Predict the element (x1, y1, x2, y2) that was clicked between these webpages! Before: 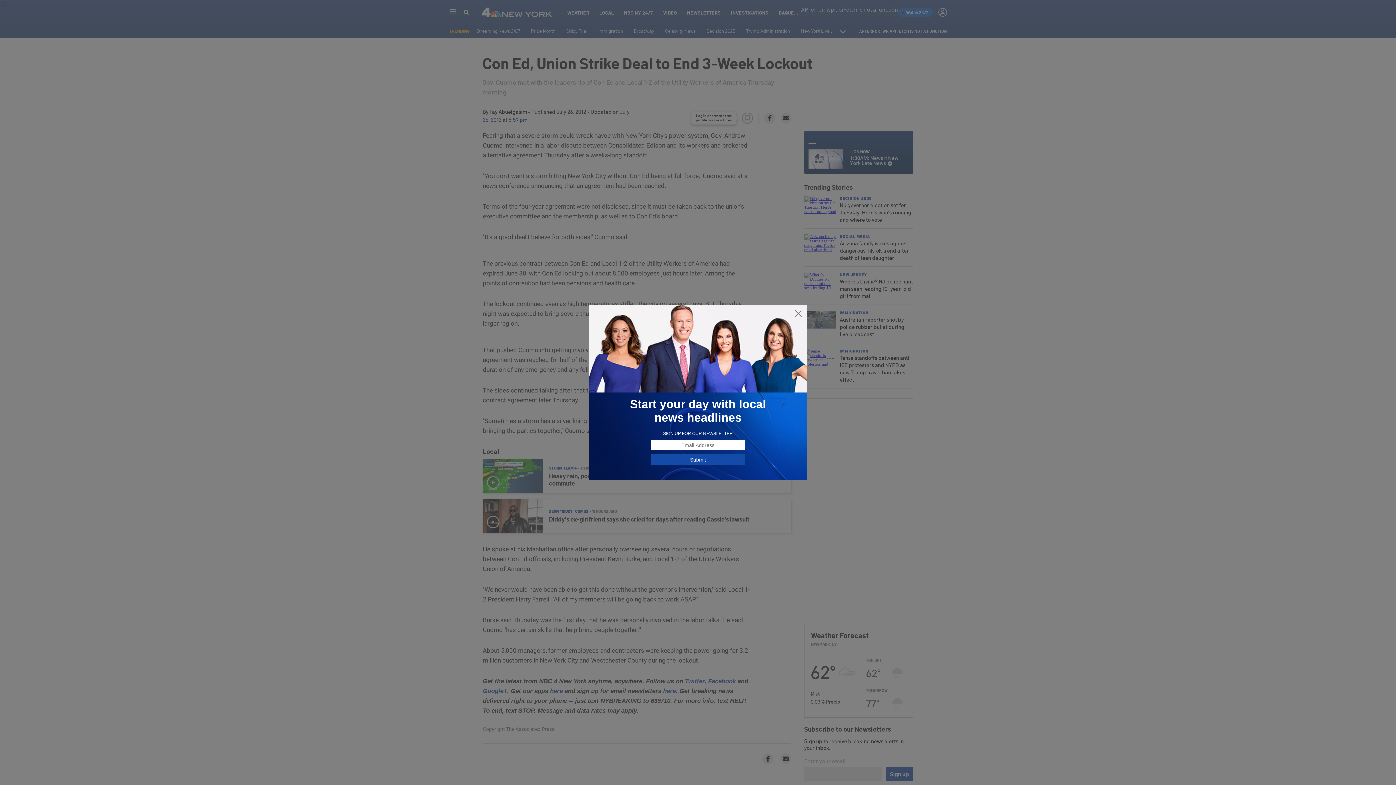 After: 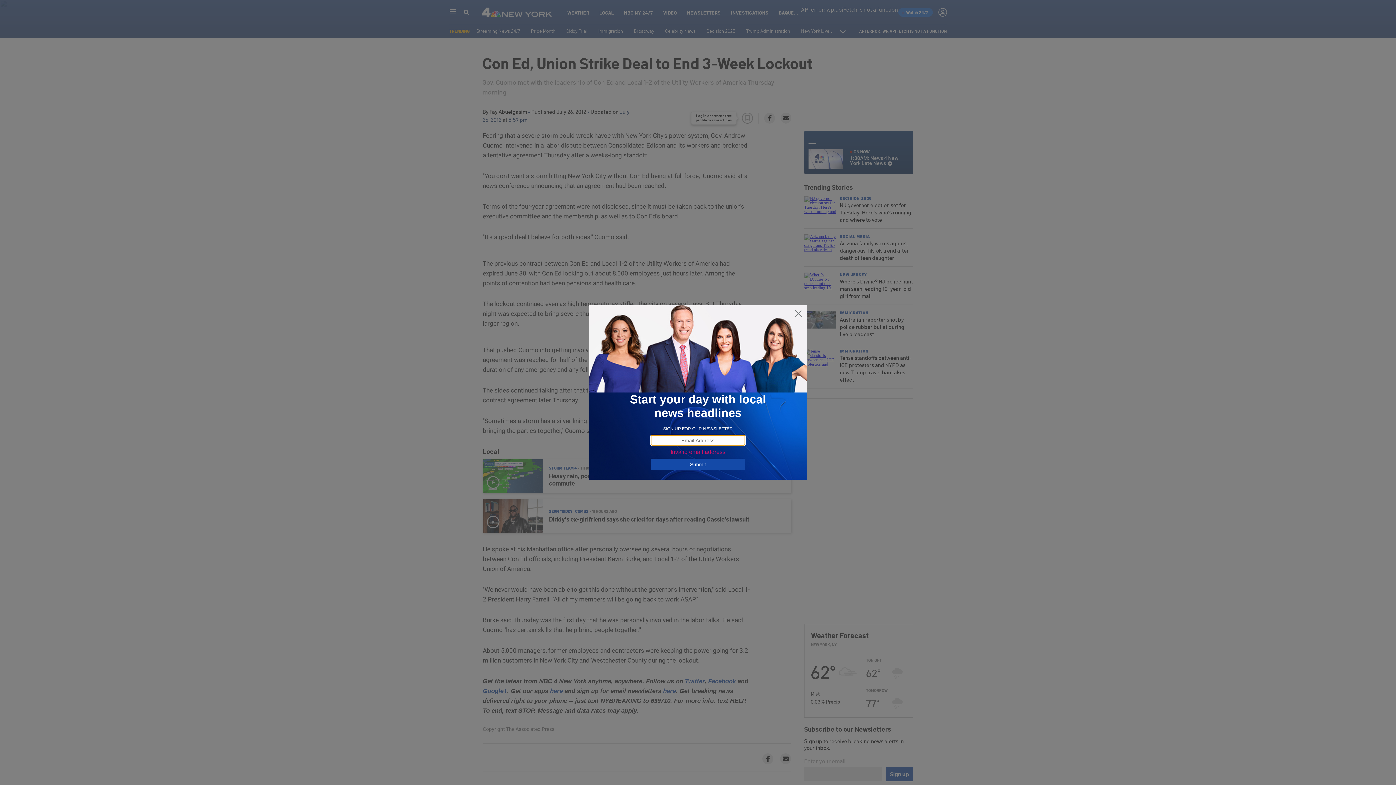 Action: label: Submit bbox: (650, 454, 745, 465)